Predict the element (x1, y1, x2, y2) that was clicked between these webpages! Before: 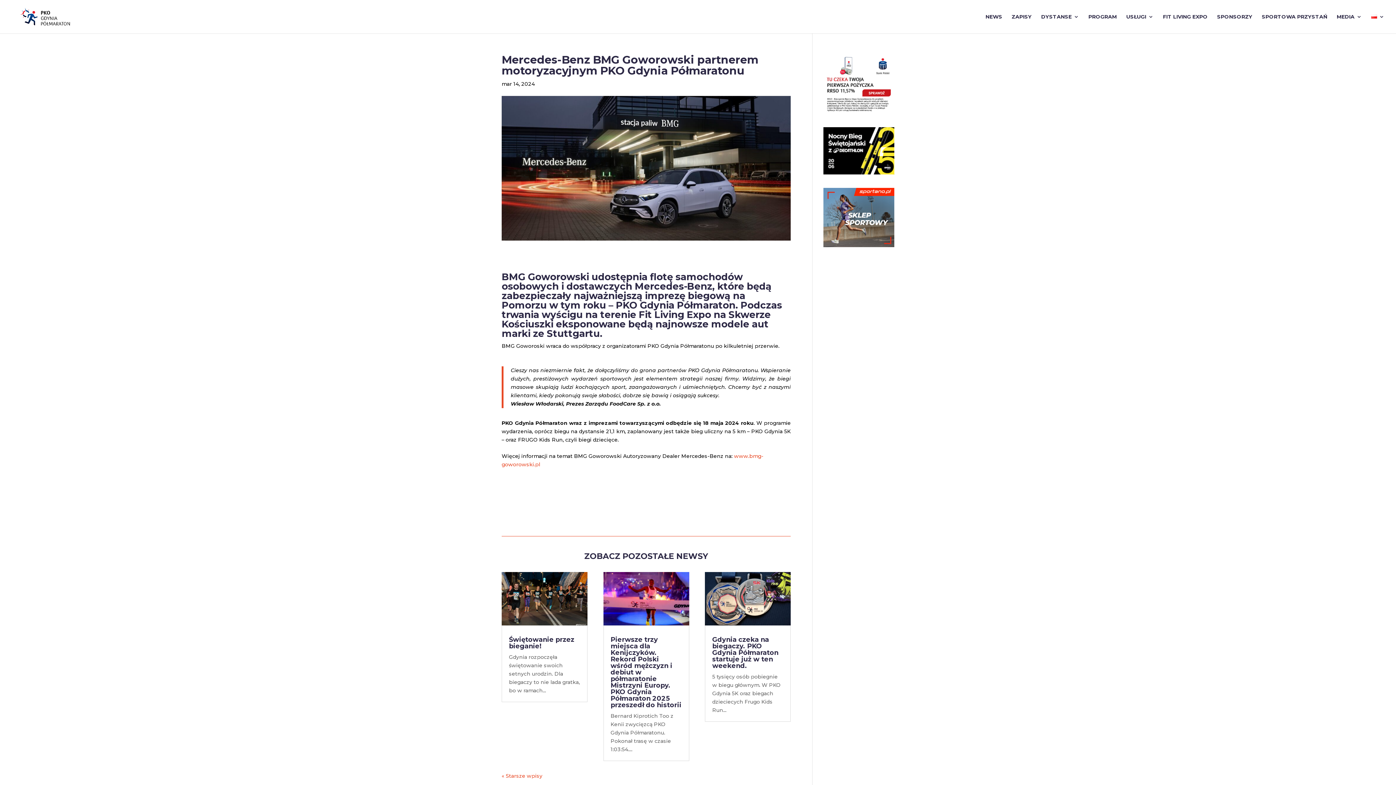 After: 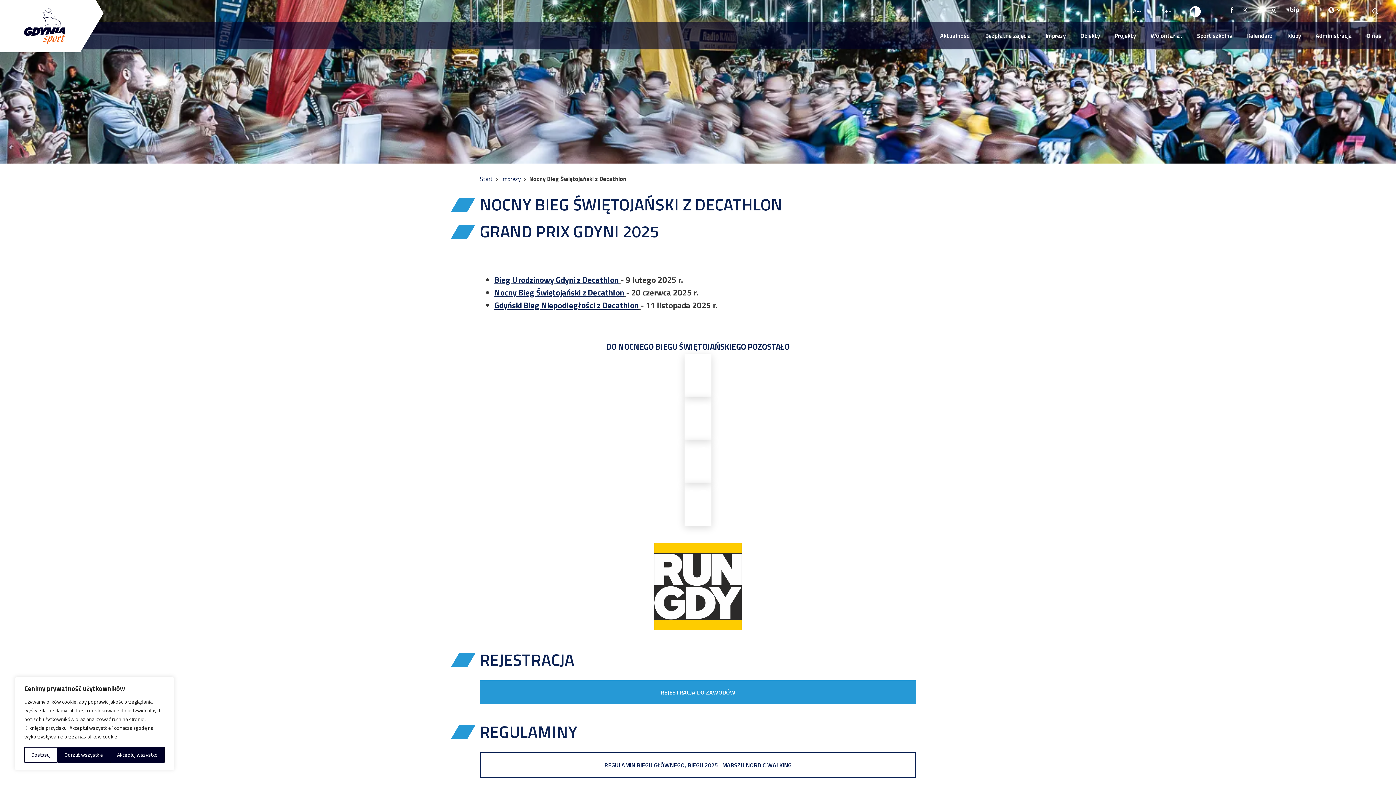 Action: bbox: (823, 169, 894, 176)